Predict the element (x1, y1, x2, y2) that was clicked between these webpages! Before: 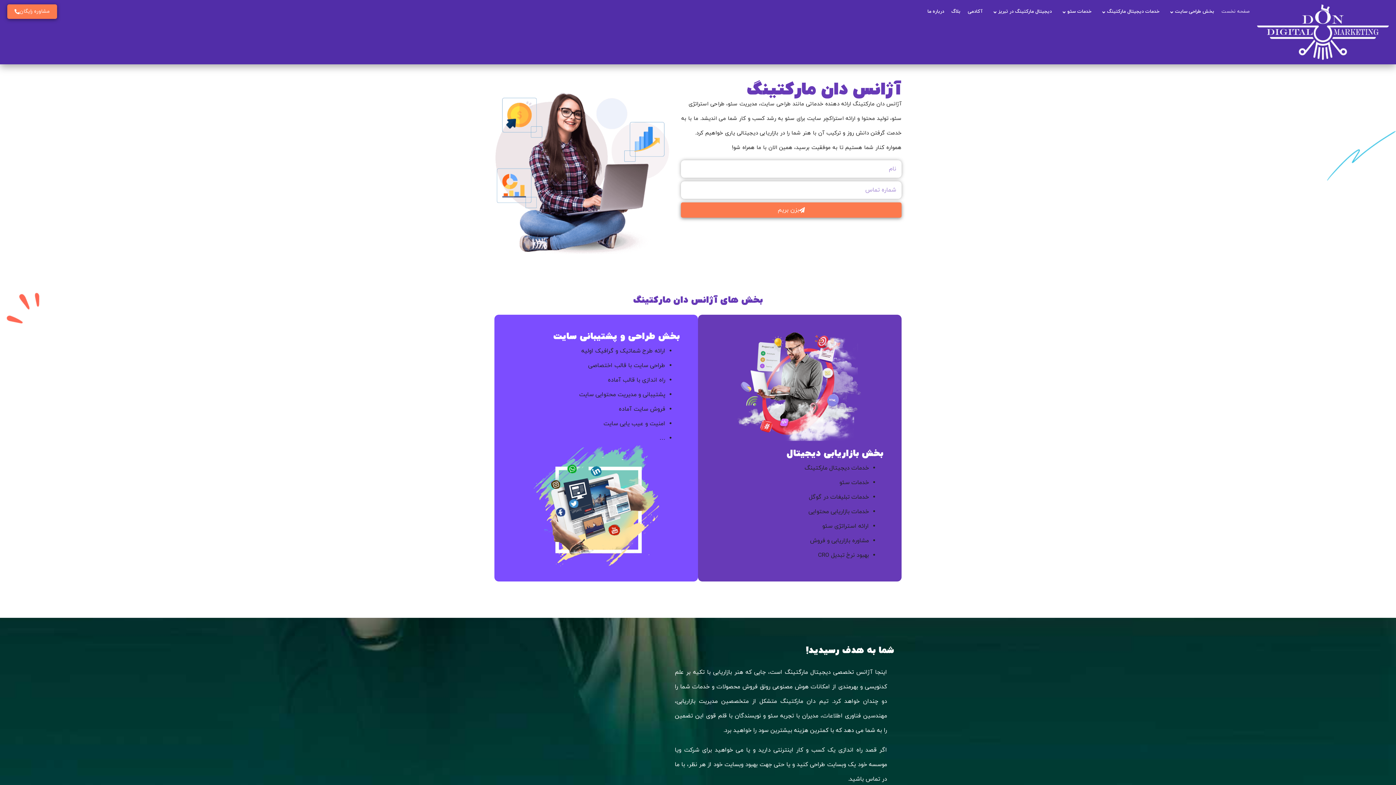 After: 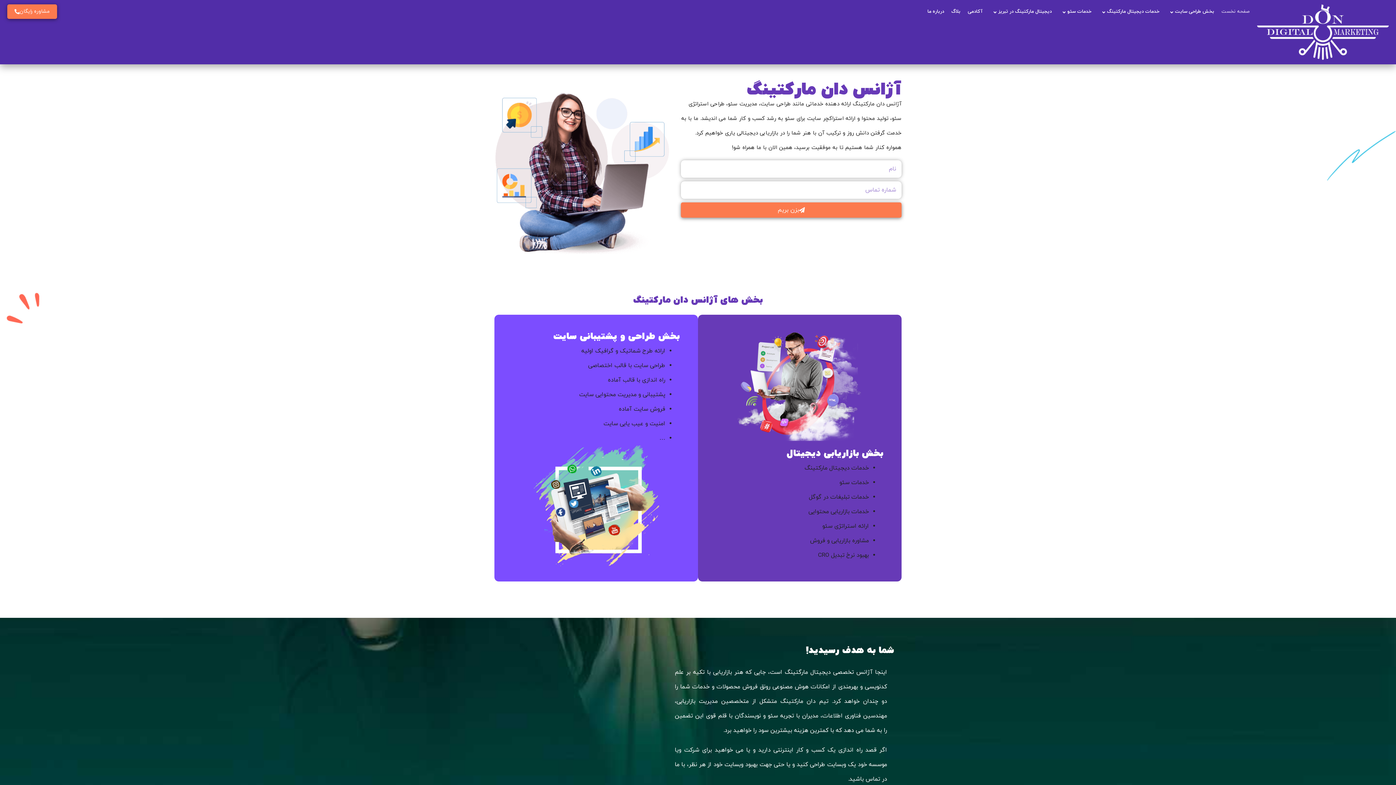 Action: bbox: (1257, 4, 1389, 59)